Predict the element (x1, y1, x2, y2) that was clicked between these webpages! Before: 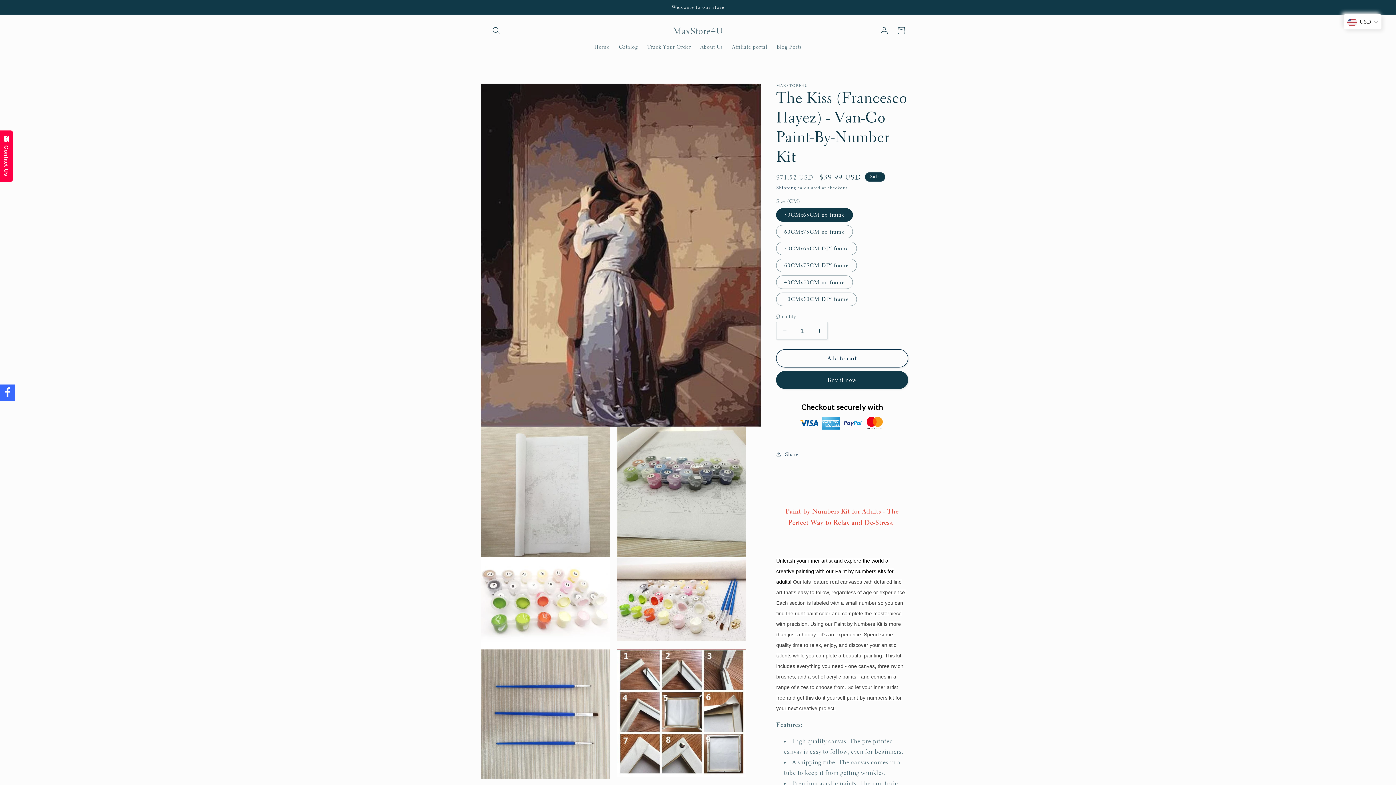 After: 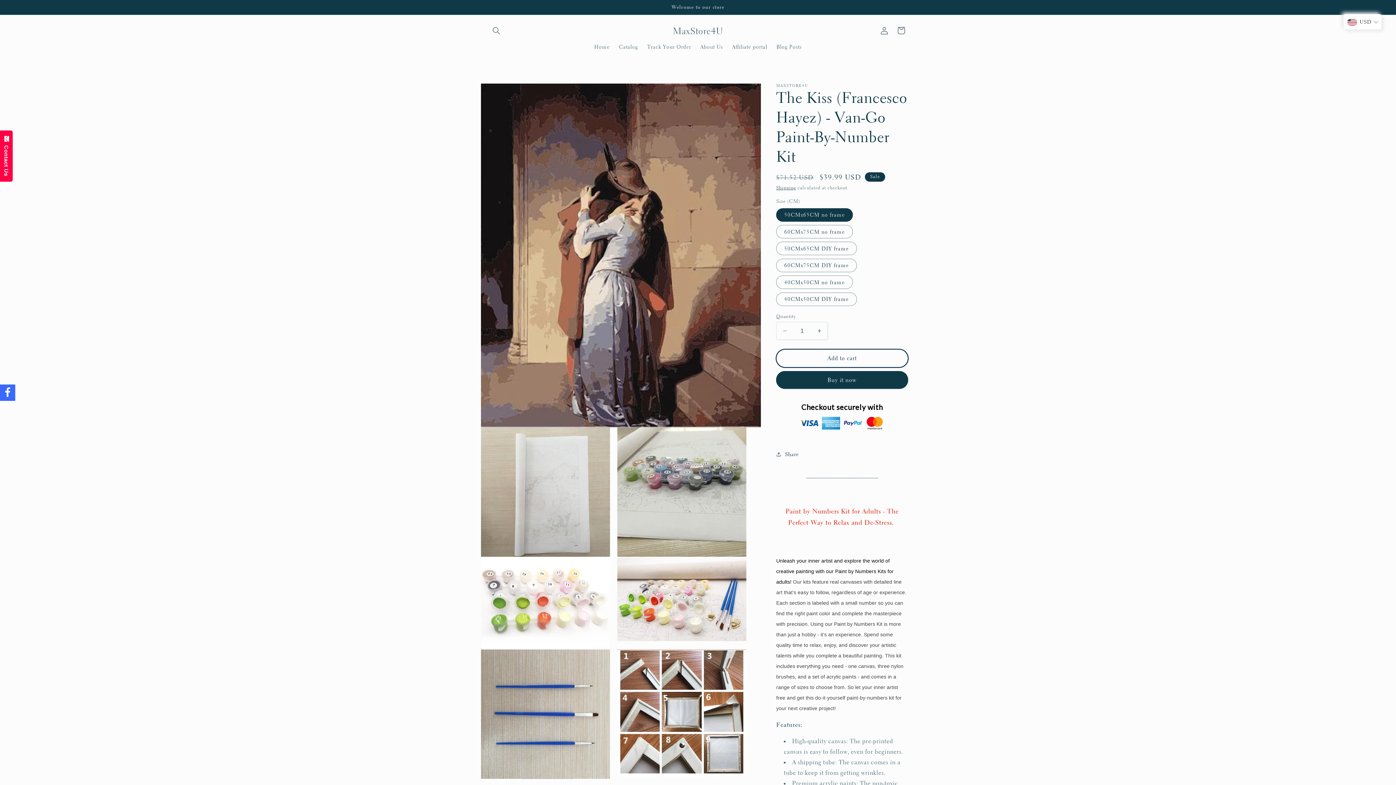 Action: label: Add to cart bbox: (776, 349, 908, 367)